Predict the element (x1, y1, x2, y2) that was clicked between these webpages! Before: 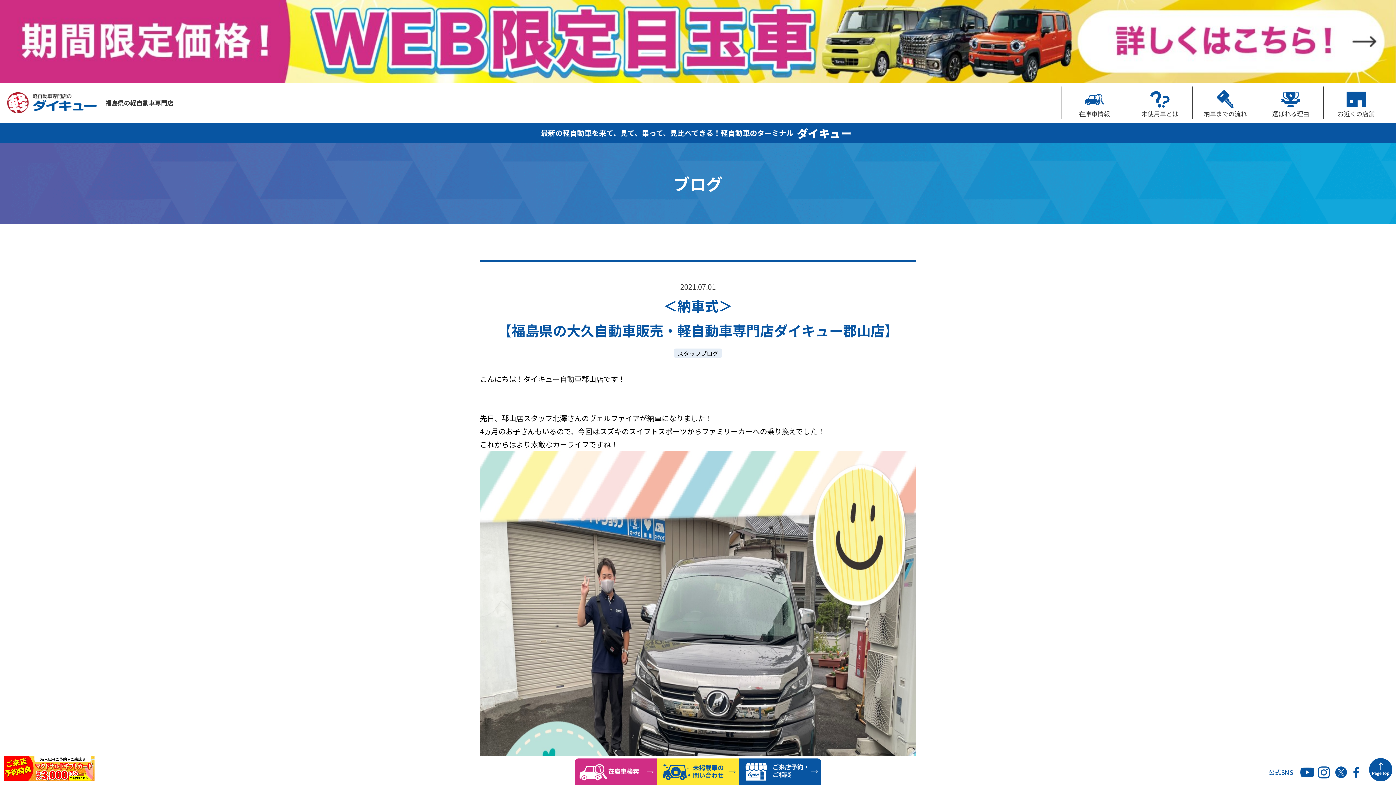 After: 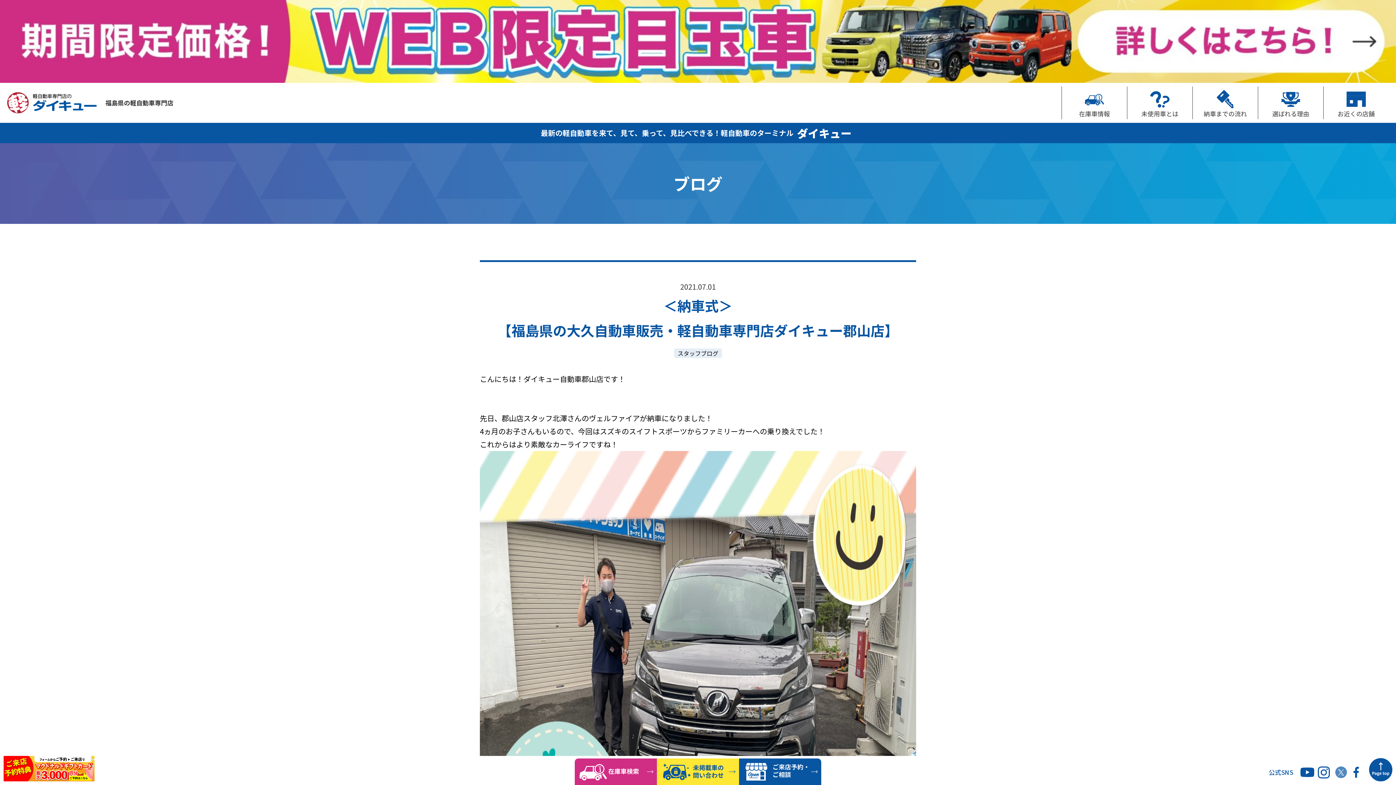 Action: bbox: (1334, 763, 1348, 781)